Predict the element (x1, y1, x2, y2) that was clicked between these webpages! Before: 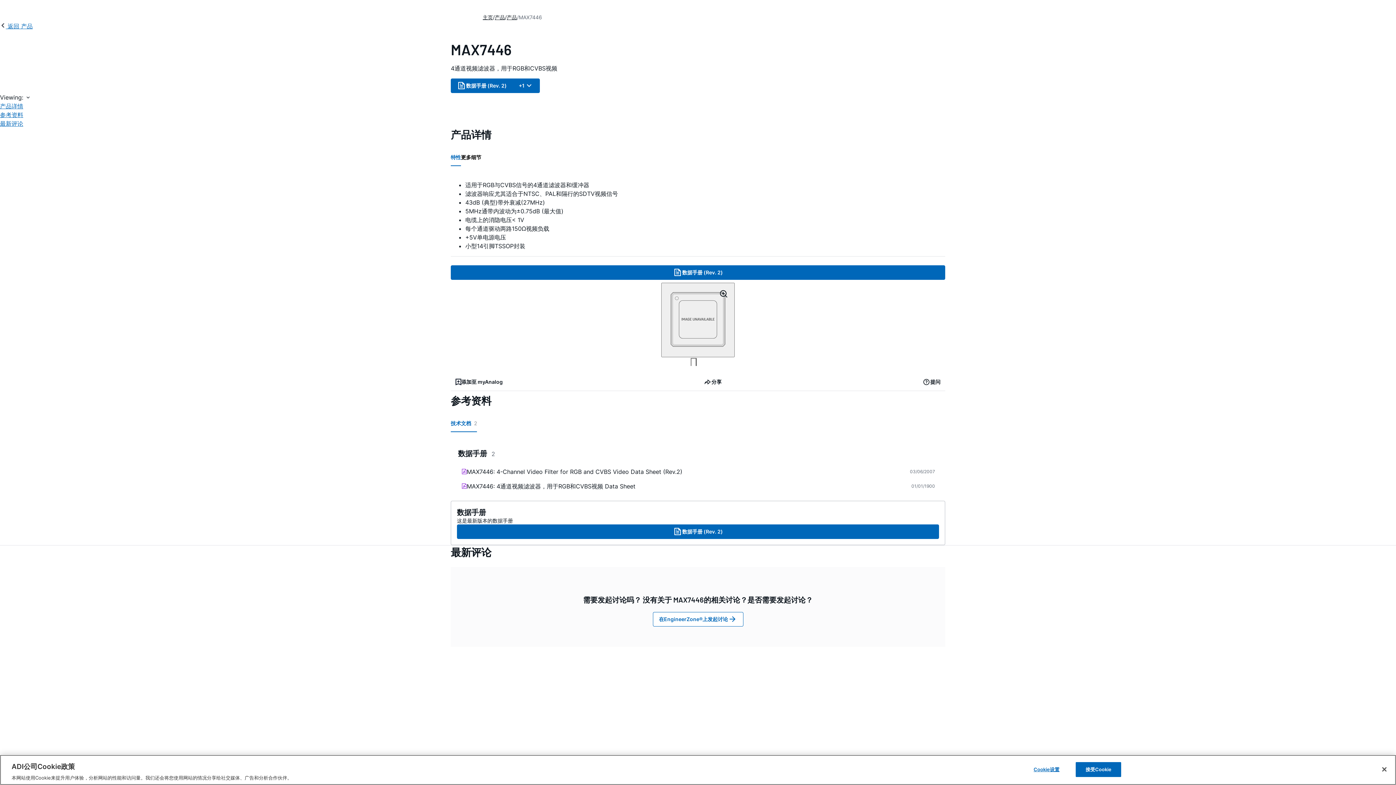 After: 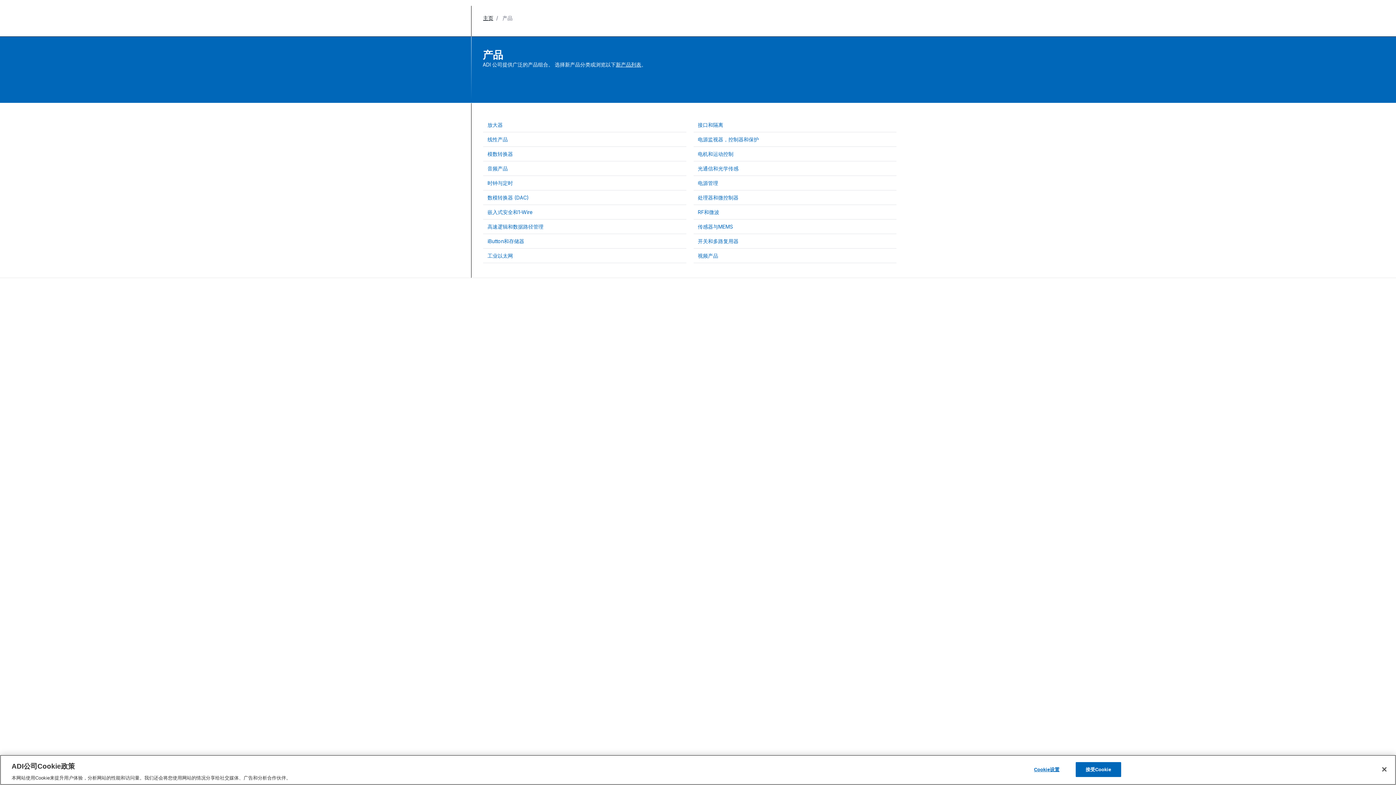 Action: label: 产品 bbox: (494, 13, 505, 21)